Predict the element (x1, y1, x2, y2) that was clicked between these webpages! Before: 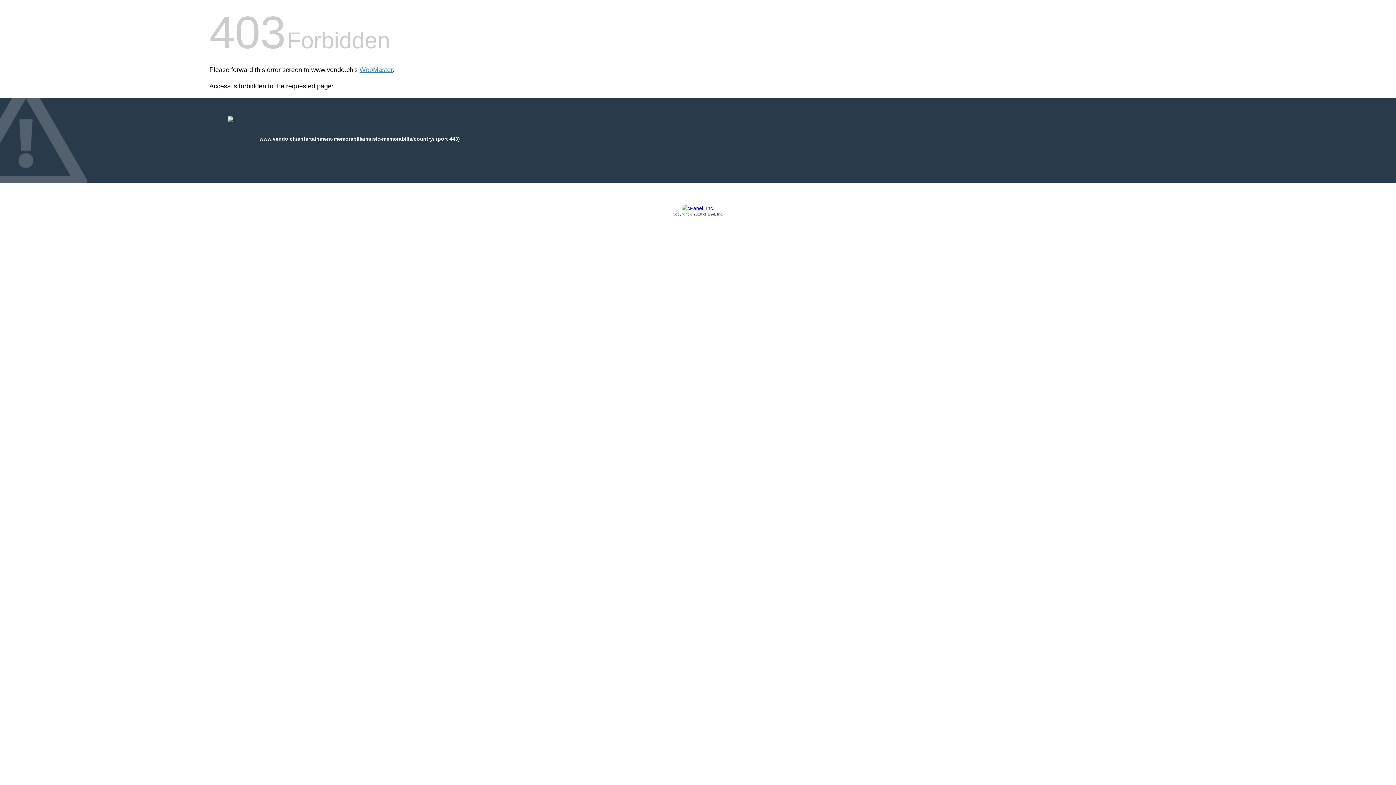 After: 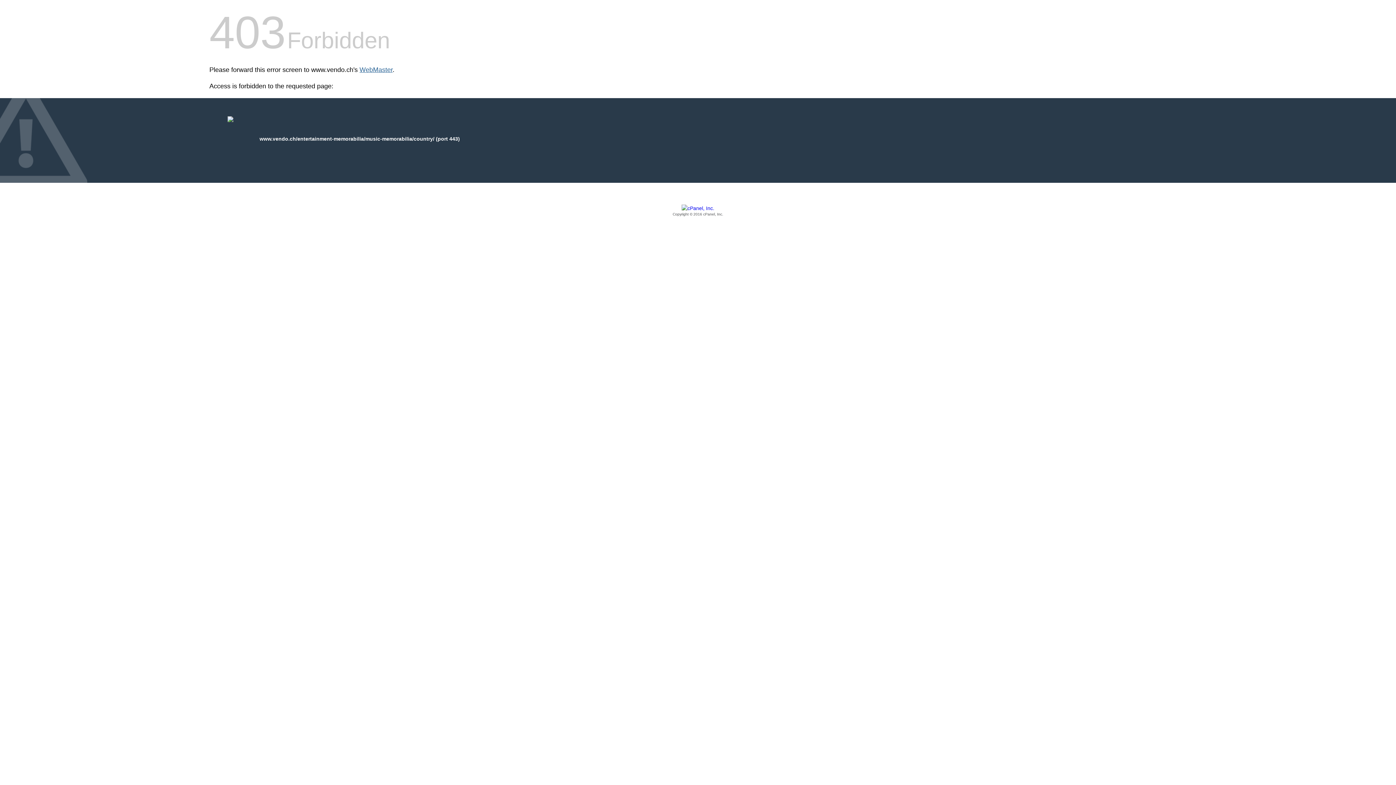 Action: bbox: (359, 66, 392, 73) label: WebMaster